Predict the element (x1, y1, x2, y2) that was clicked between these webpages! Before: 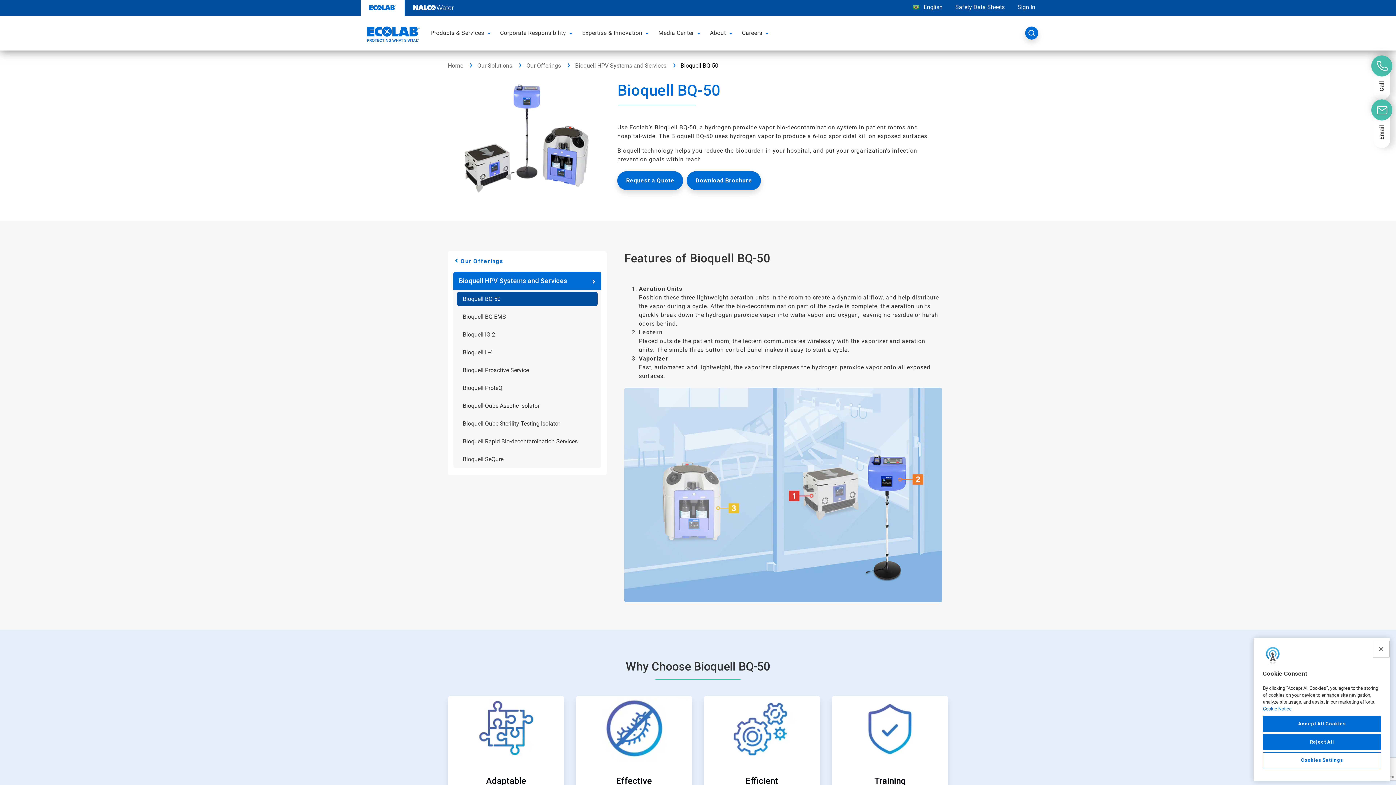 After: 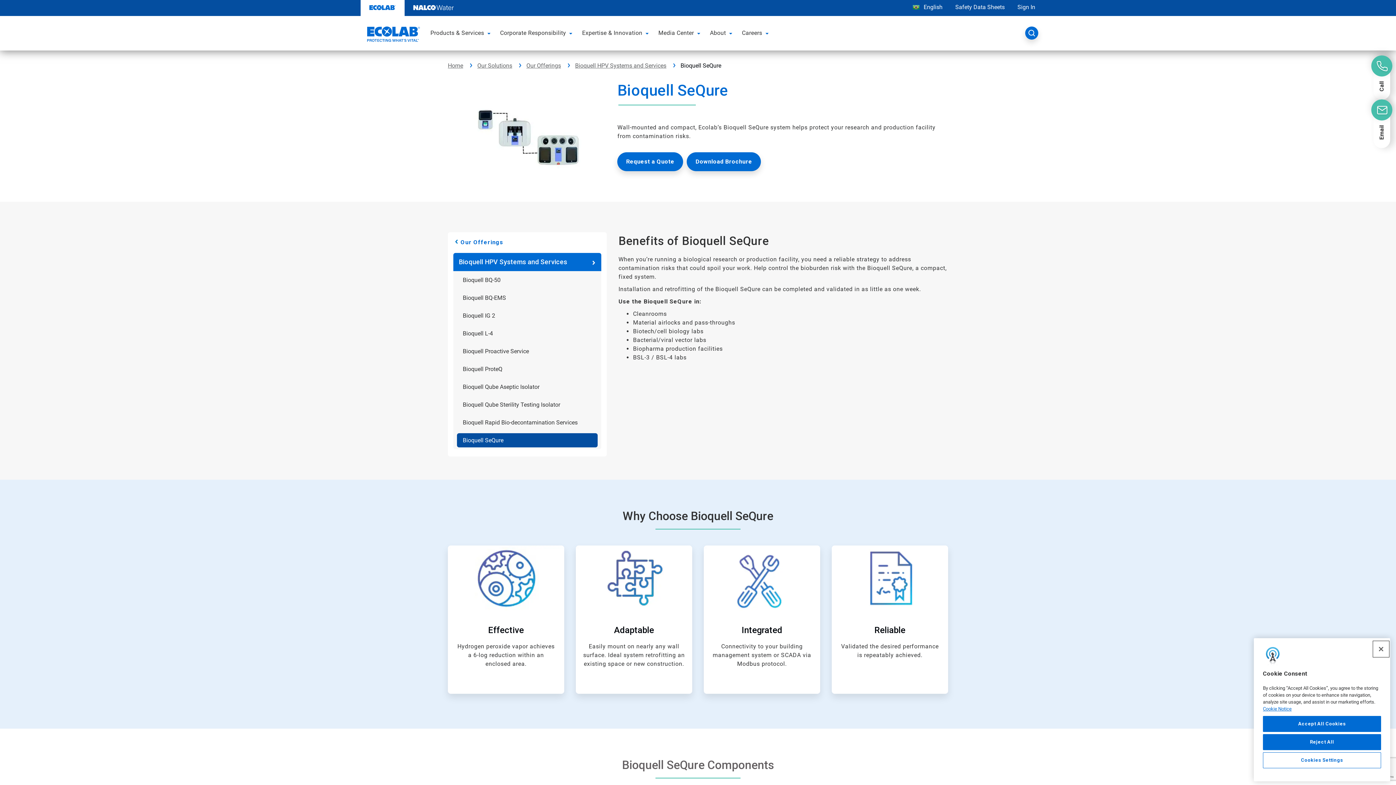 Action: bbox: (457, 452, 597, 466) label: Bioquell SeQure